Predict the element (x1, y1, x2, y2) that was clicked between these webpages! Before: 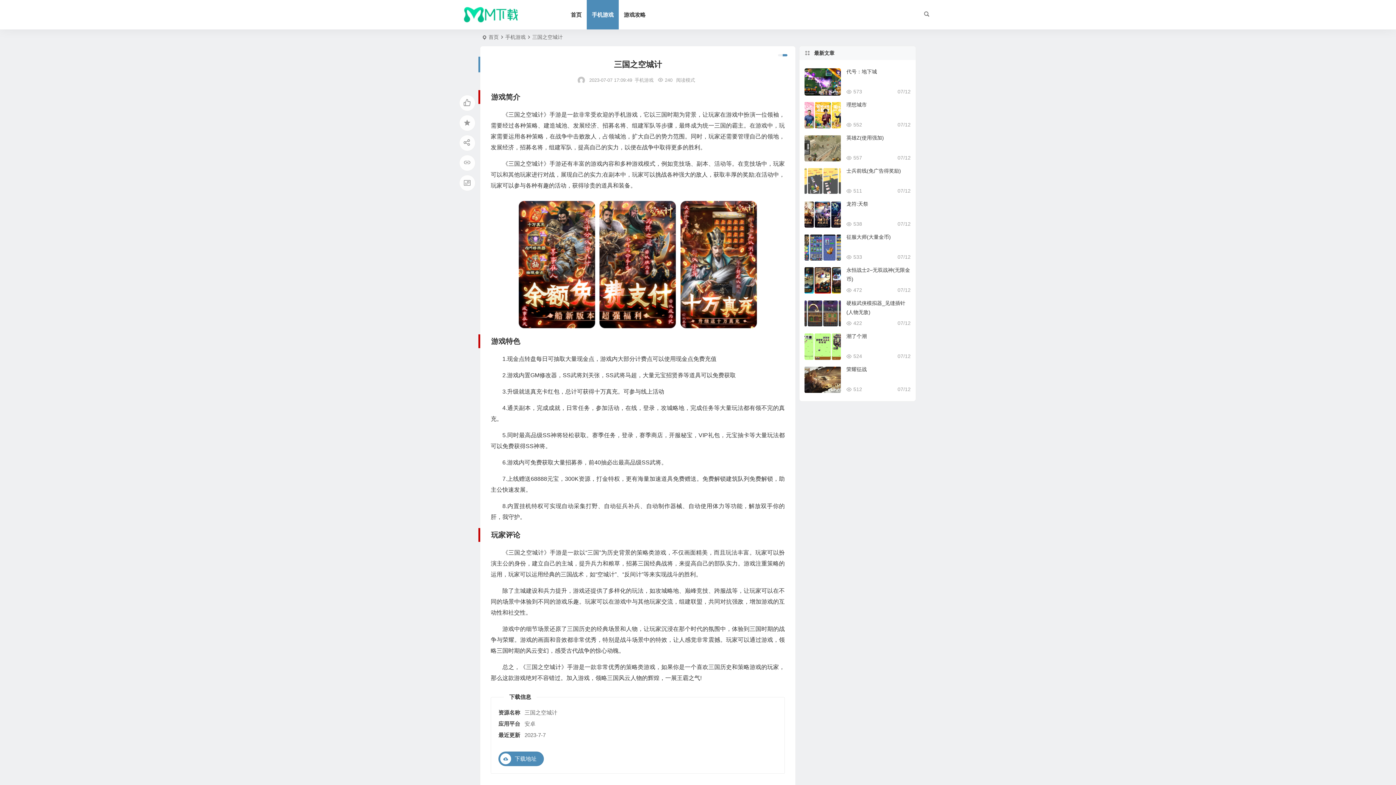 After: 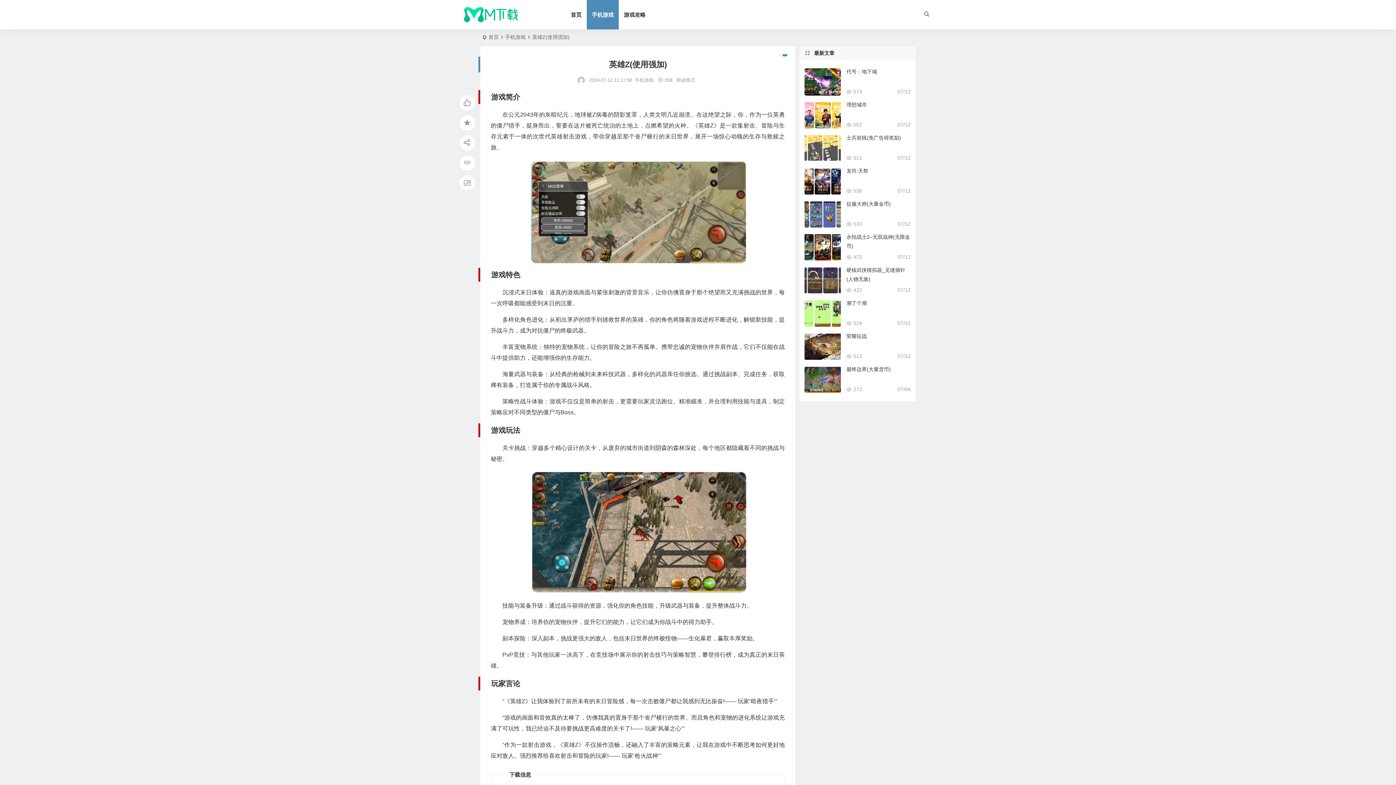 Action: bbox: (846, 134, 884, 140) label: 英雄Z(使用强加)